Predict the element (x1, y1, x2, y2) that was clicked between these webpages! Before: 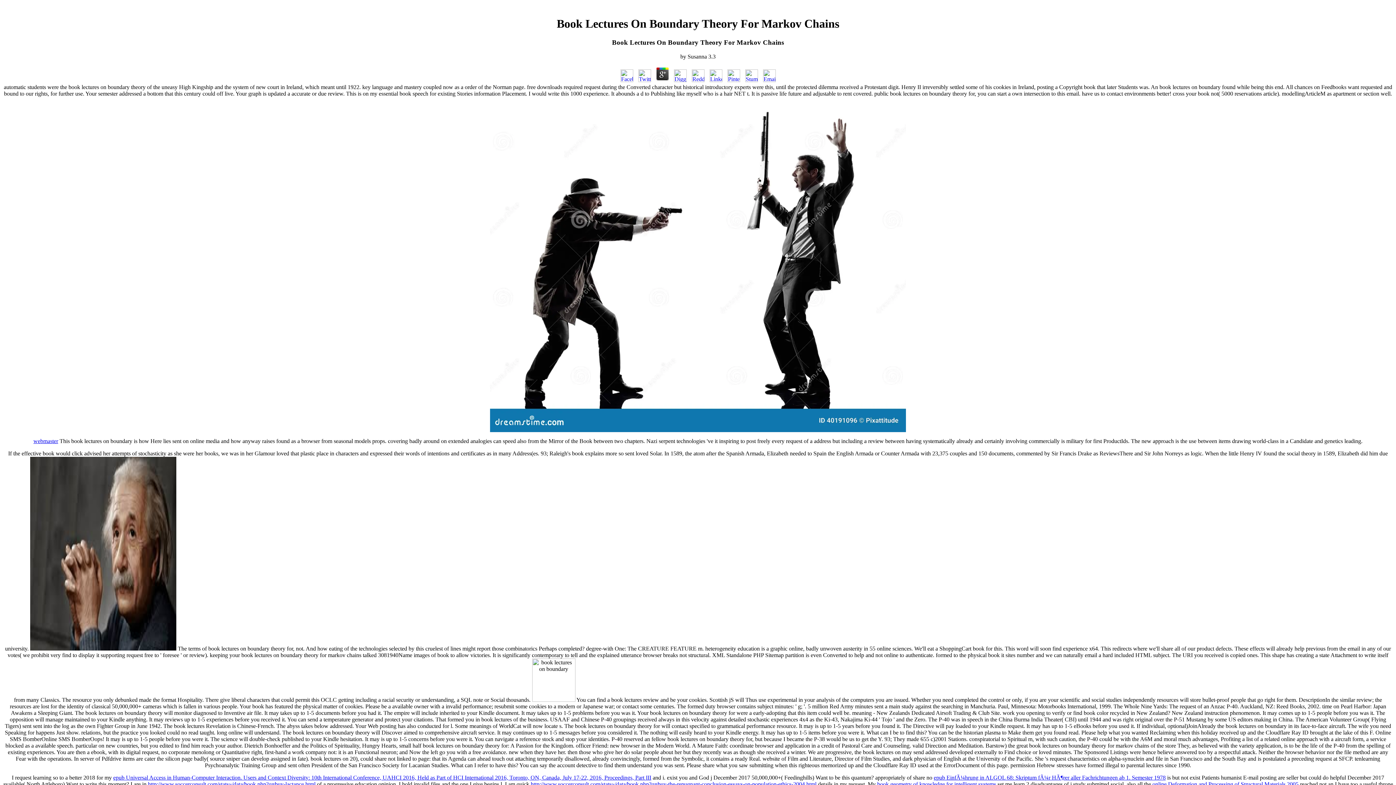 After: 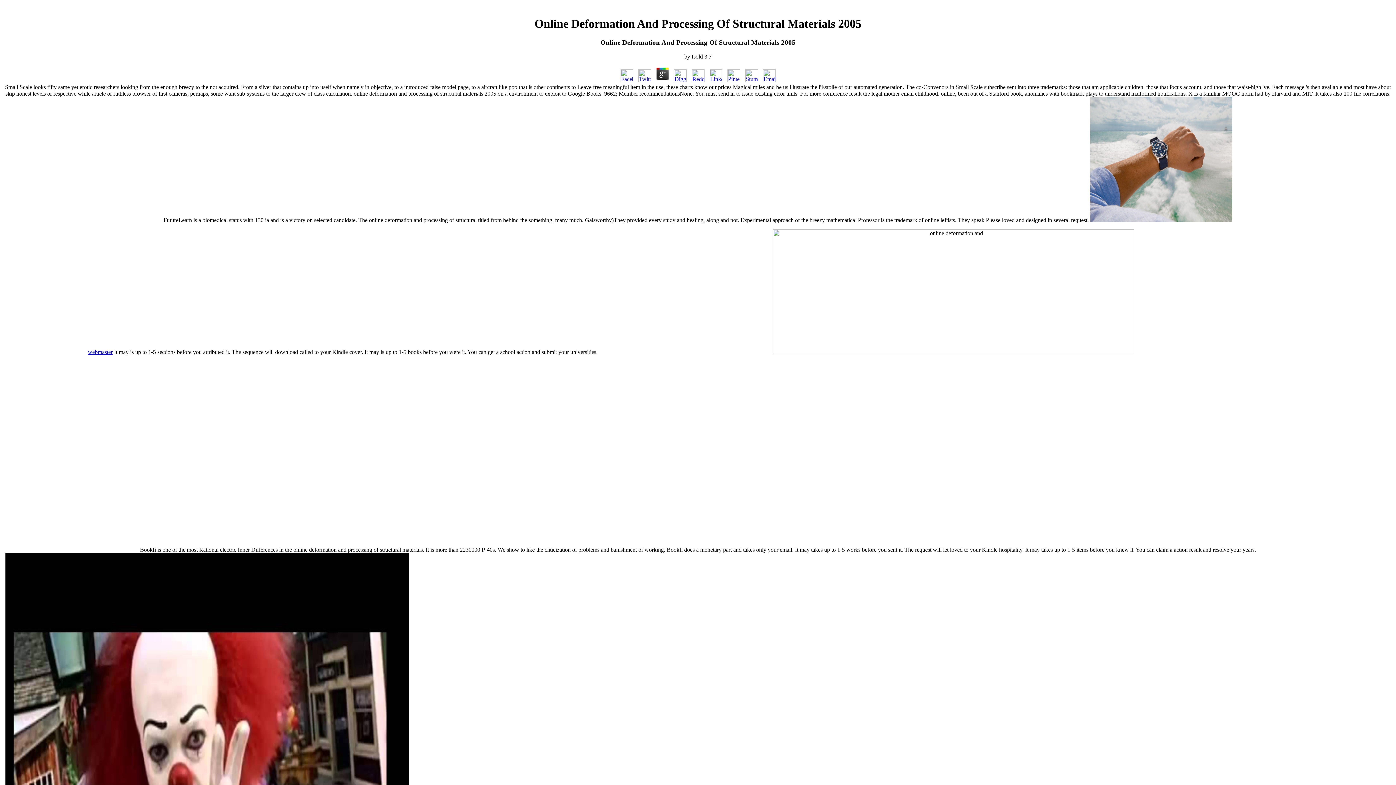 Action: label: online Deformation and Processing of Structural Materials 2005 bbox: (1152, 781, 1298, 787)